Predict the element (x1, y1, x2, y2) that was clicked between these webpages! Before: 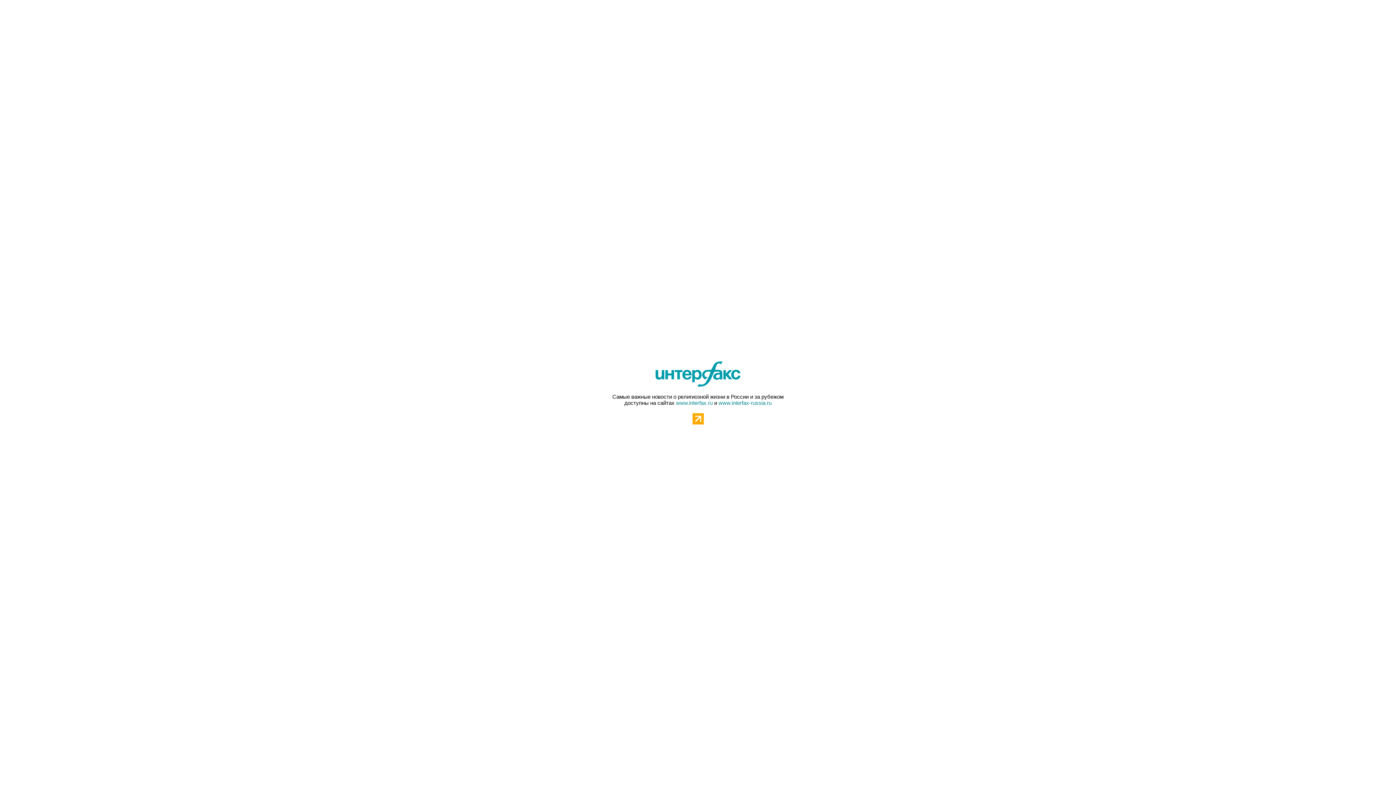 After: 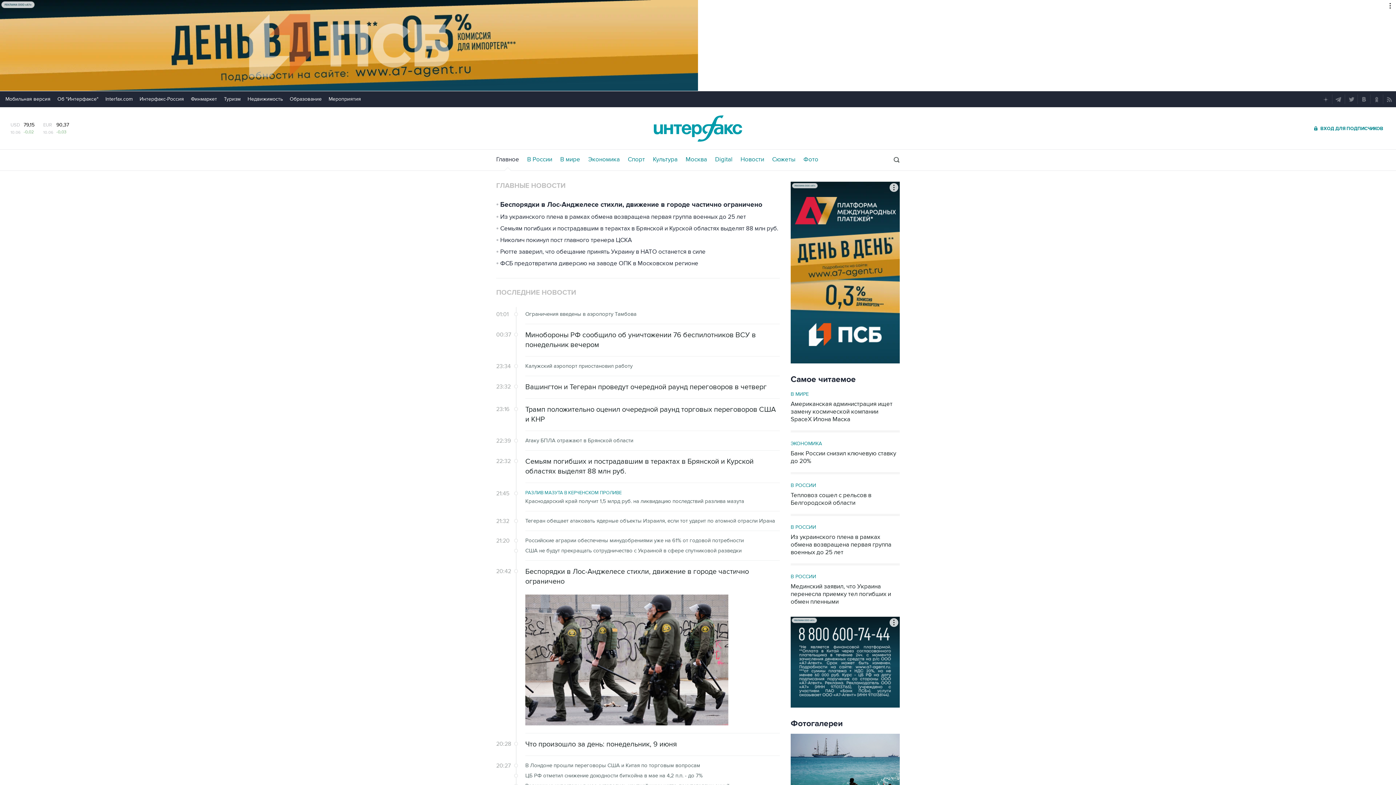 Action: bbox: (676, 399, 712, 406) label: www.interfax.ru